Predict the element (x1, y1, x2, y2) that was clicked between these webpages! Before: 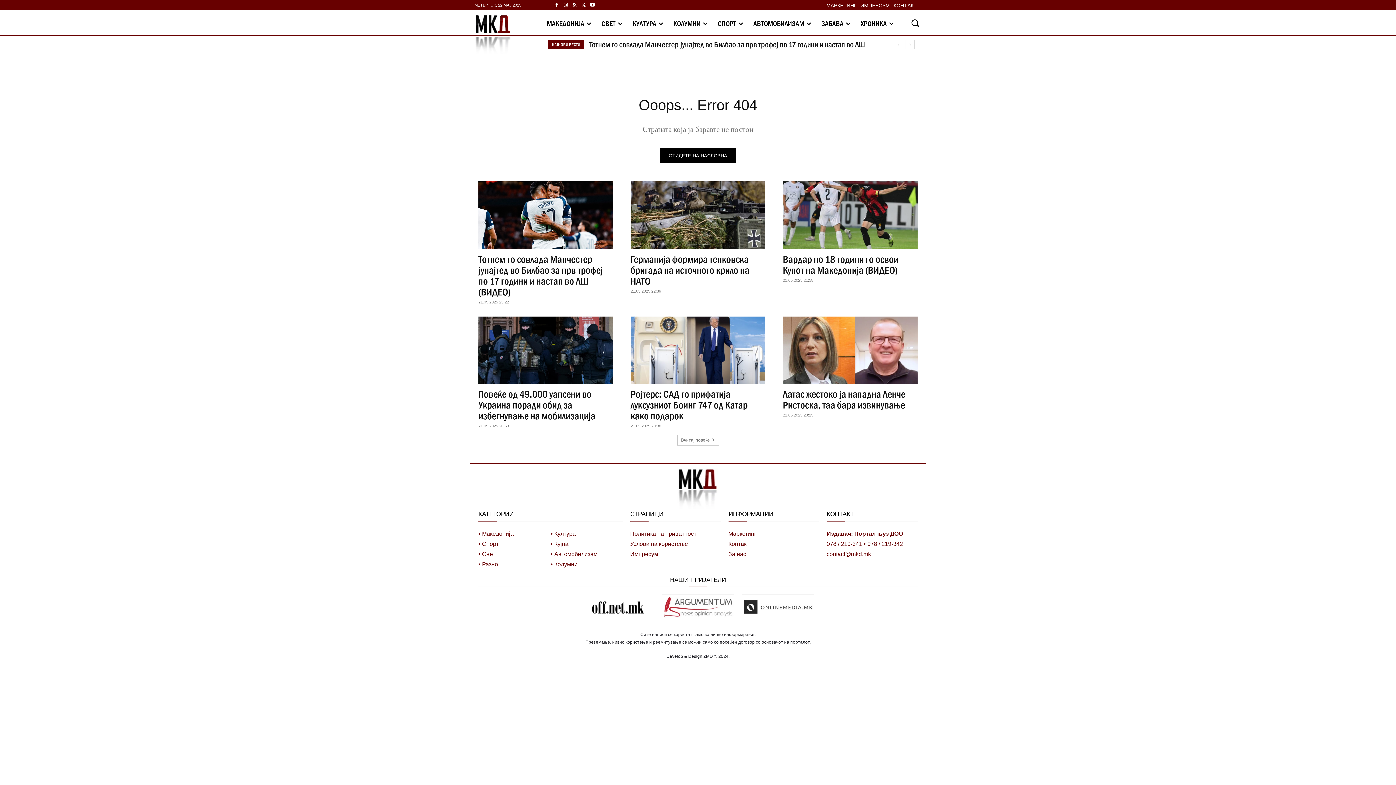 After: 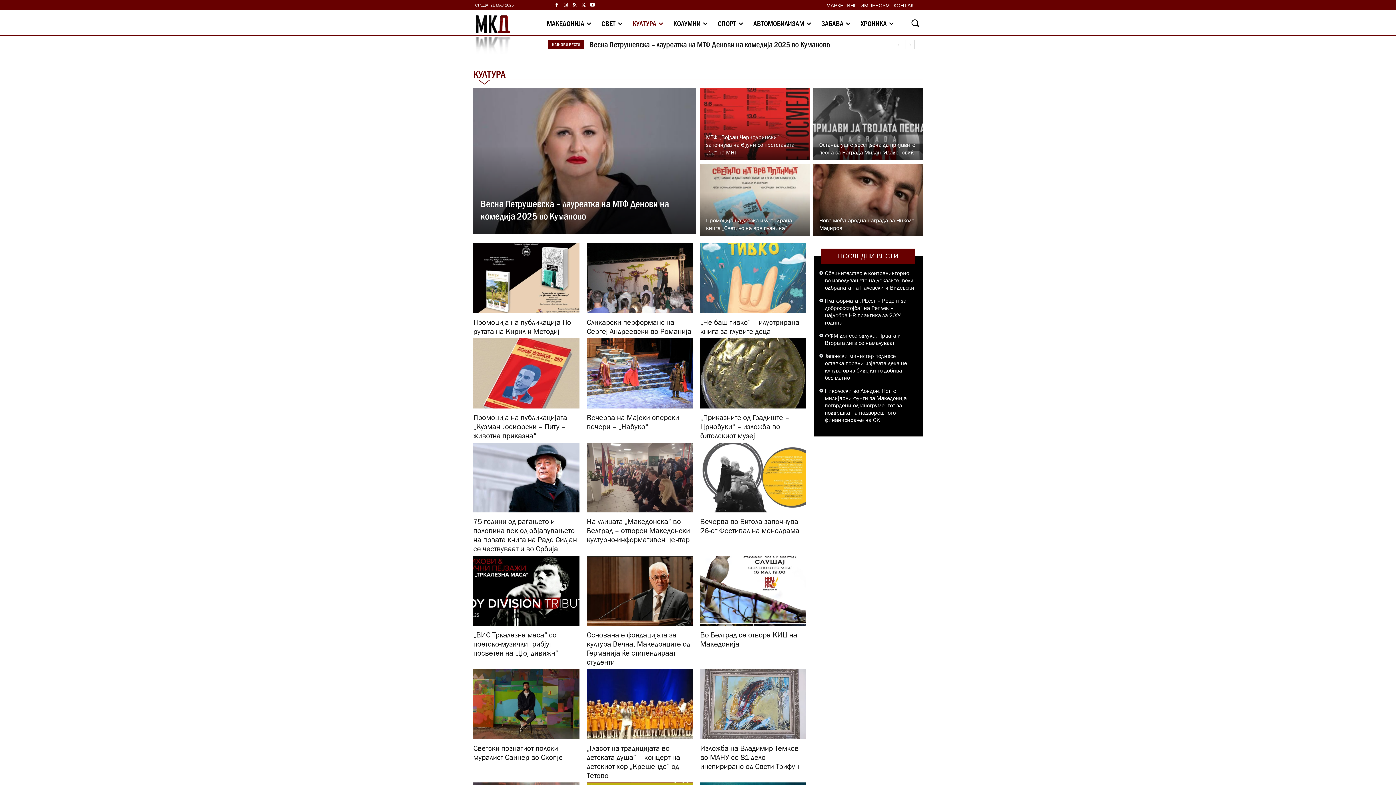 Action: bbox: (550, 530, 575, 537) label: • Култура